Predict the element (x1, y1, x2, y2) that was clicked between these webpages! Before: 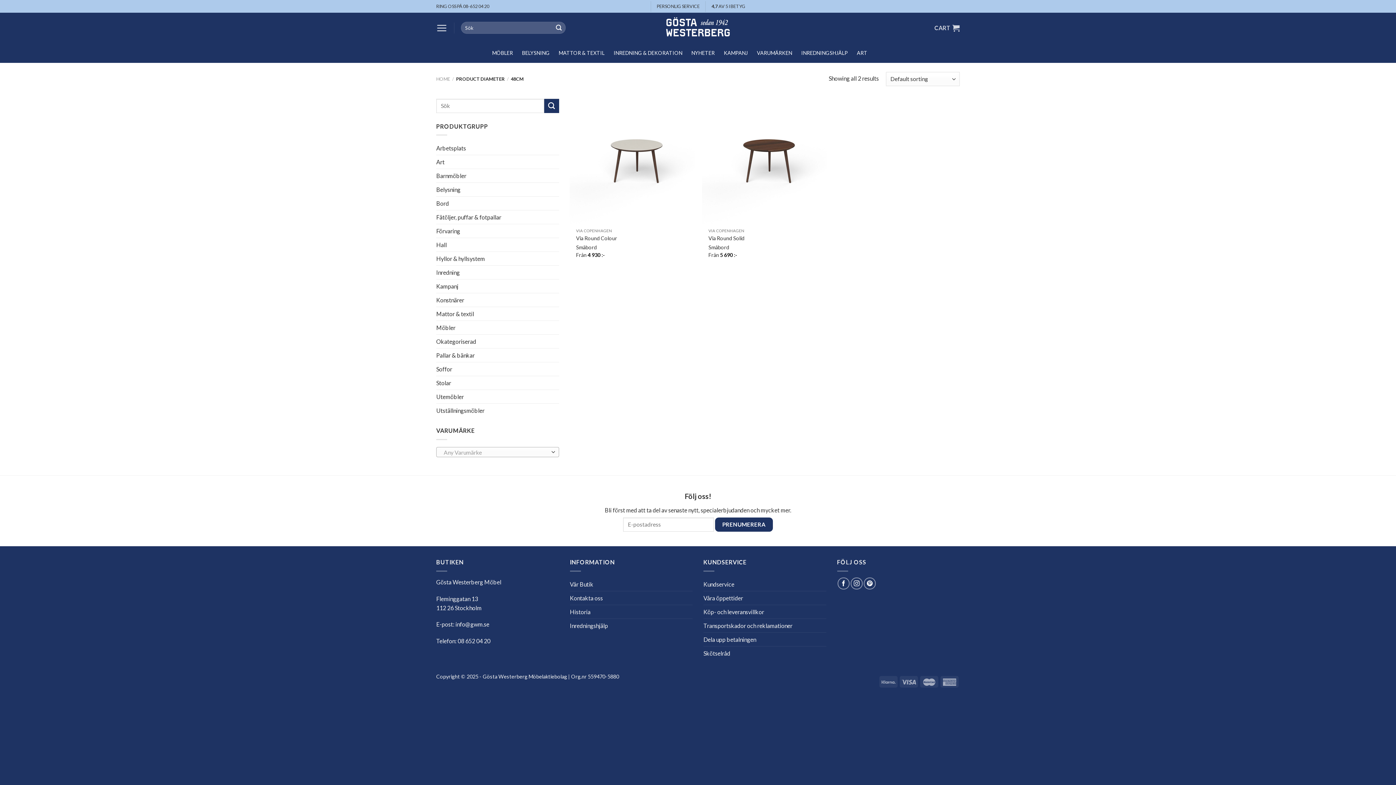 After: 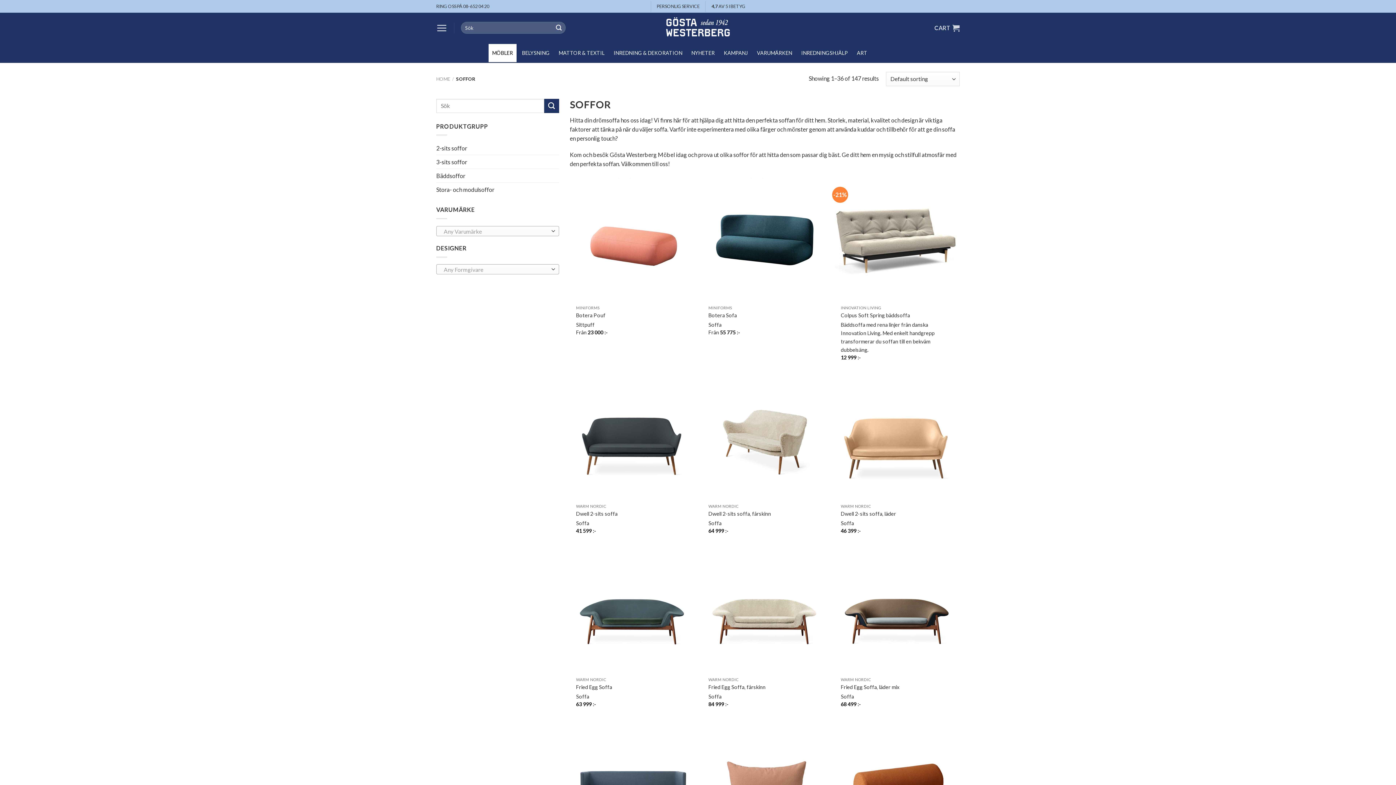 Action: bbox: (436, 362, 559, 376) label: Soffor